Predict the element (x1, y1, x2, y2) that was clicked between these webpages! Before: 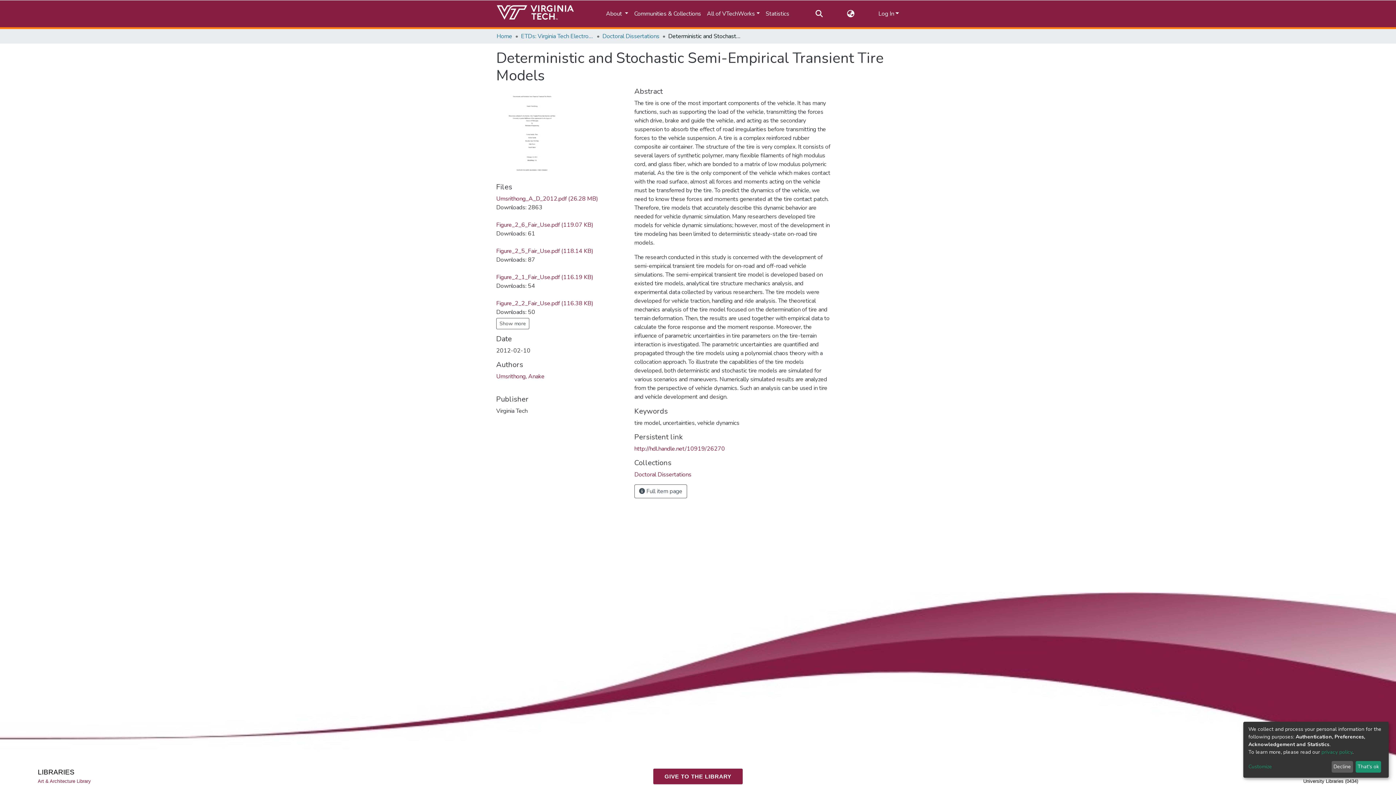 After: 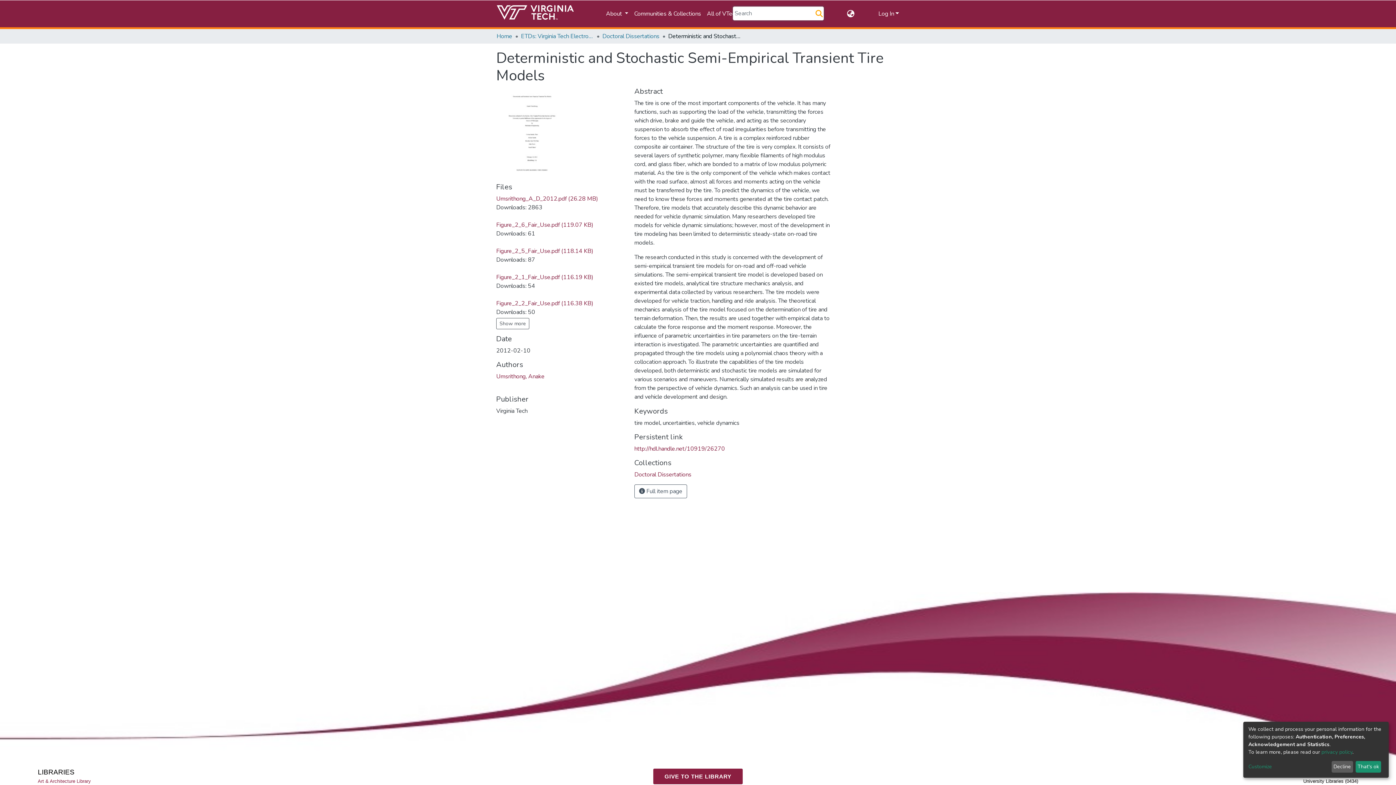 Action: label: Submit search bbox: (760, 9, 769, 18)